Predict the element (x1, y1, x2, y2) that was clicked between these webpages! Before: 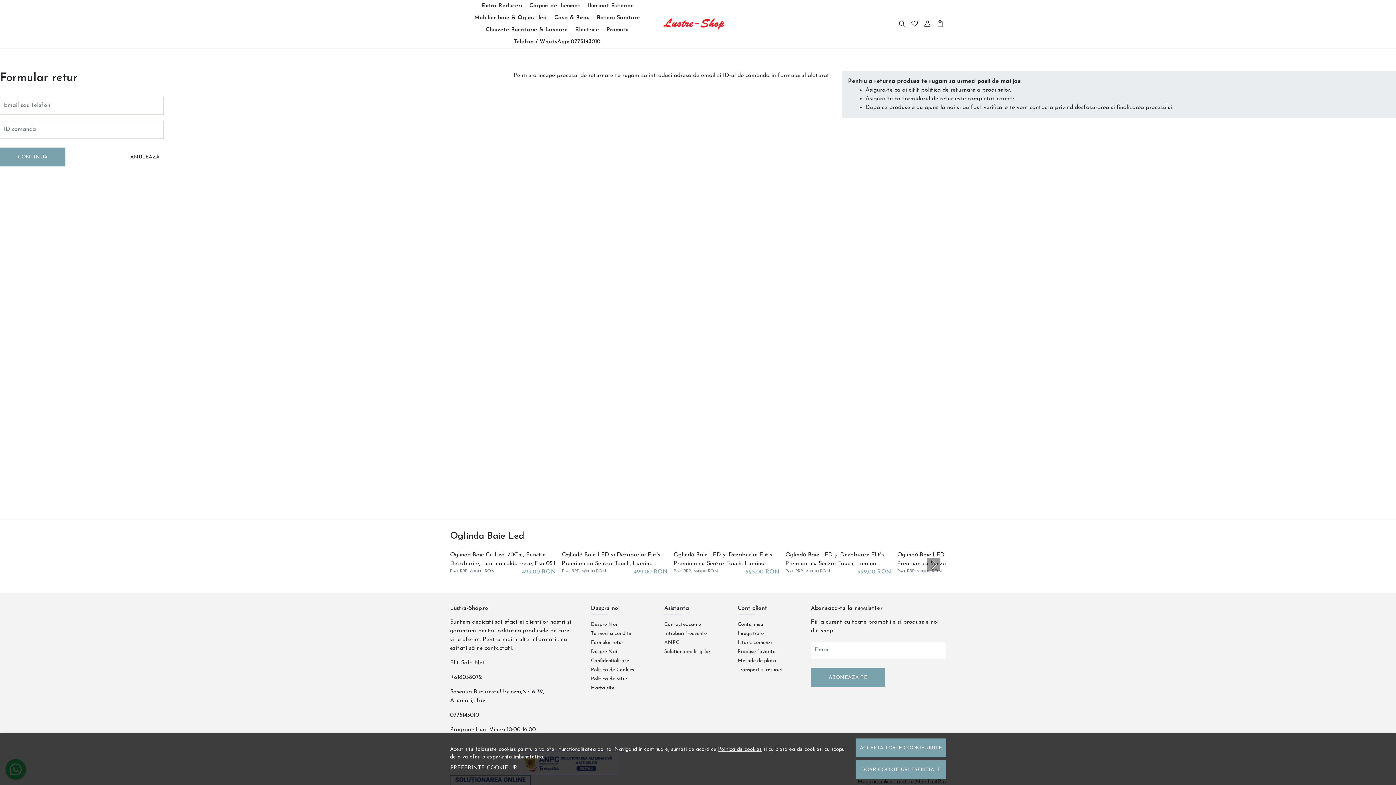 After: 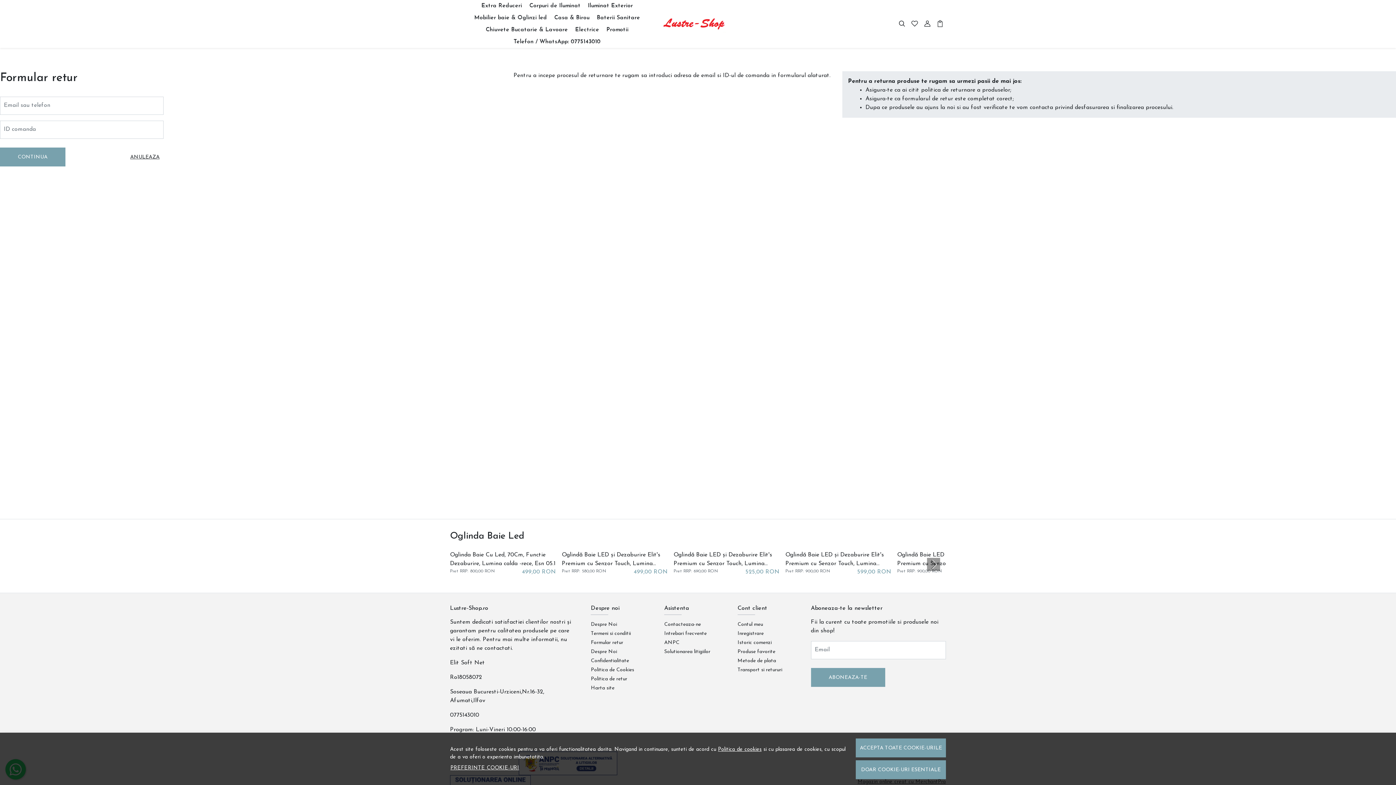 Action: bbox: (718, 747, 761, 752) label: Politica de cookies